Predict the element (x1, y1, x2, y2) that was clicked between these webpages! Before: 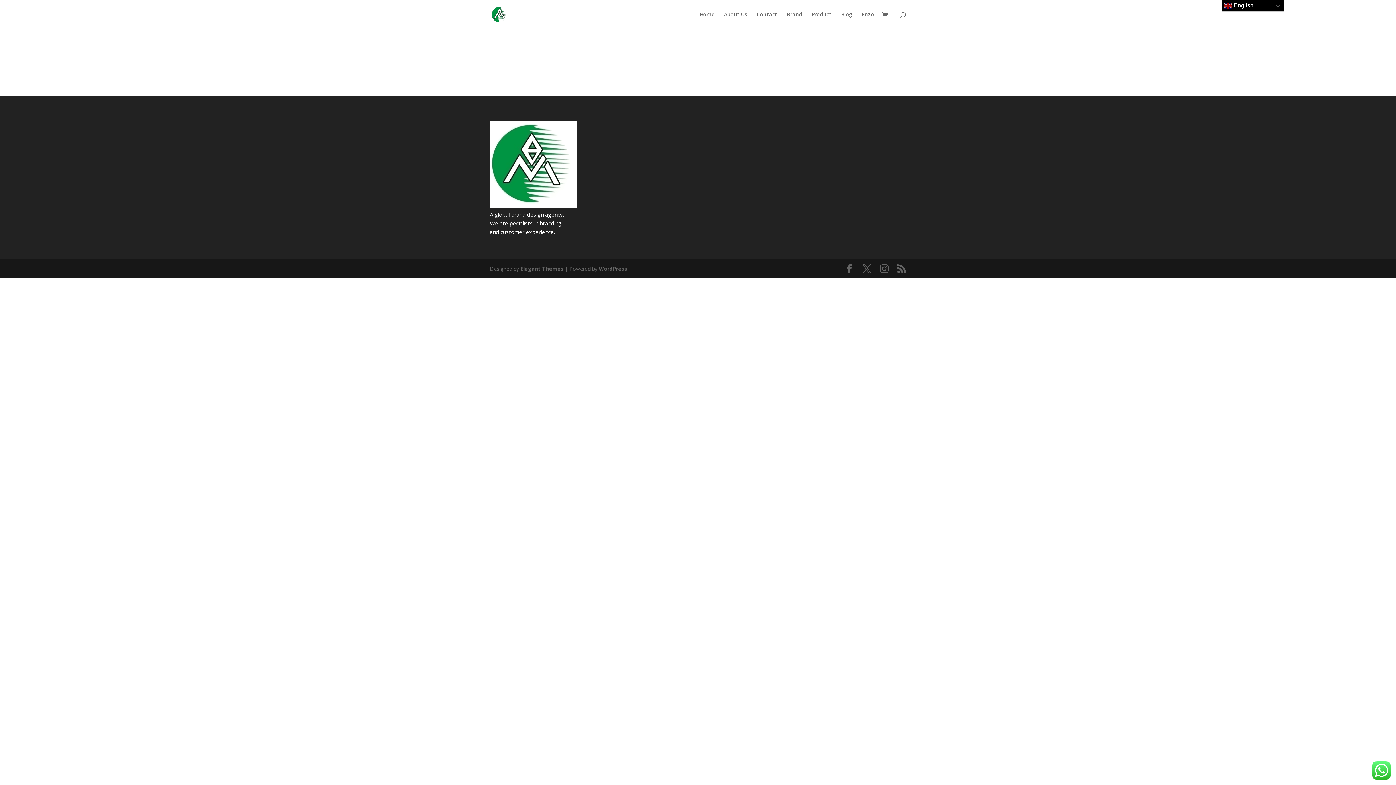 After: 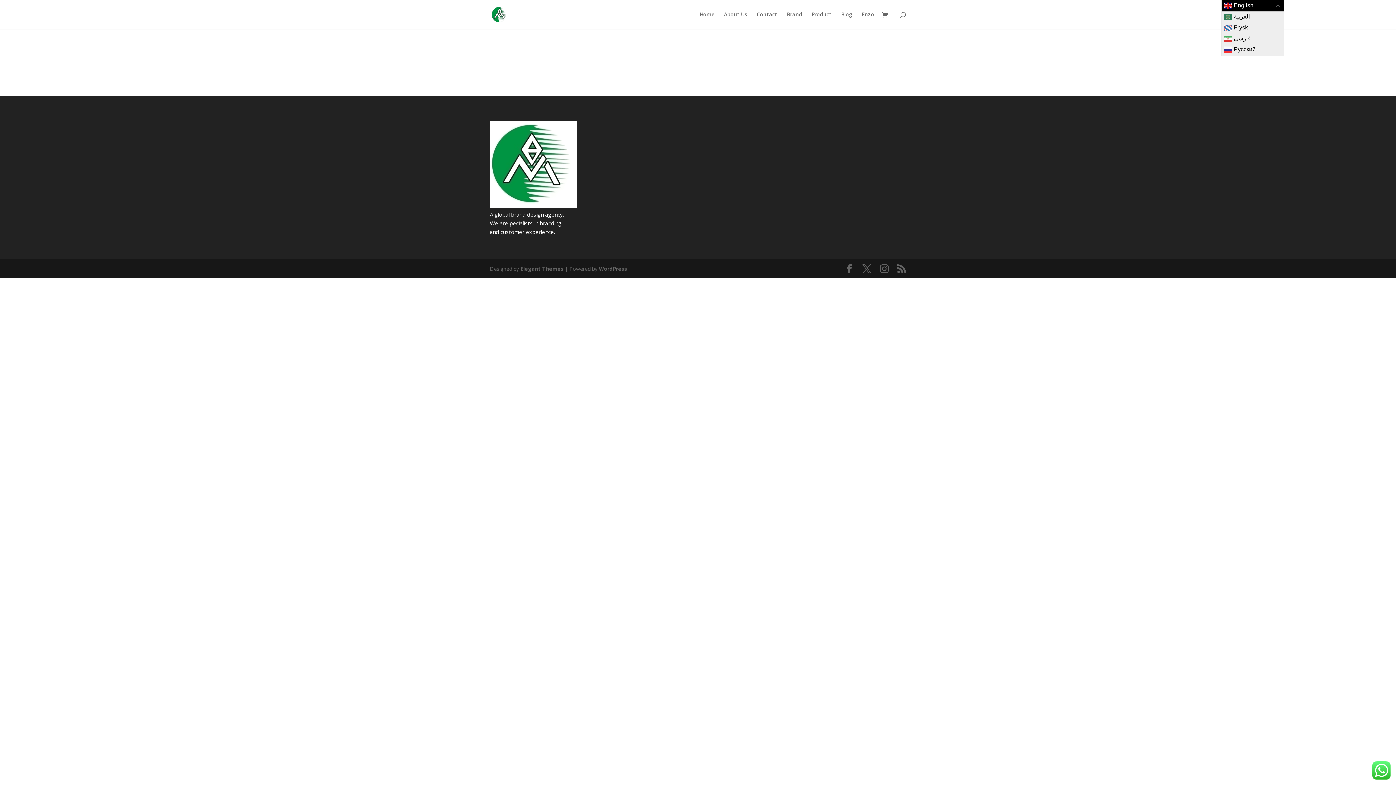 Action: label:  English bbox: (1221, 0, 1284, 11)